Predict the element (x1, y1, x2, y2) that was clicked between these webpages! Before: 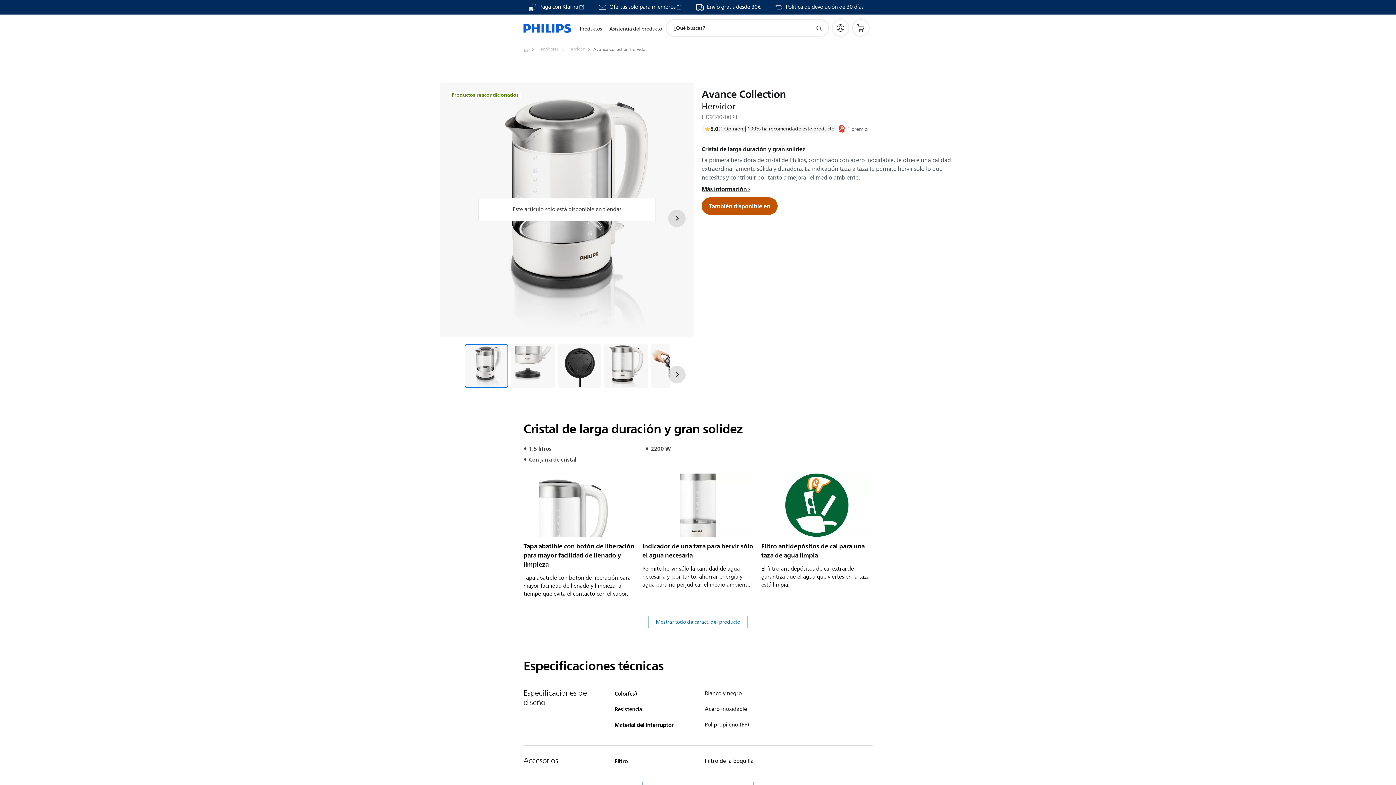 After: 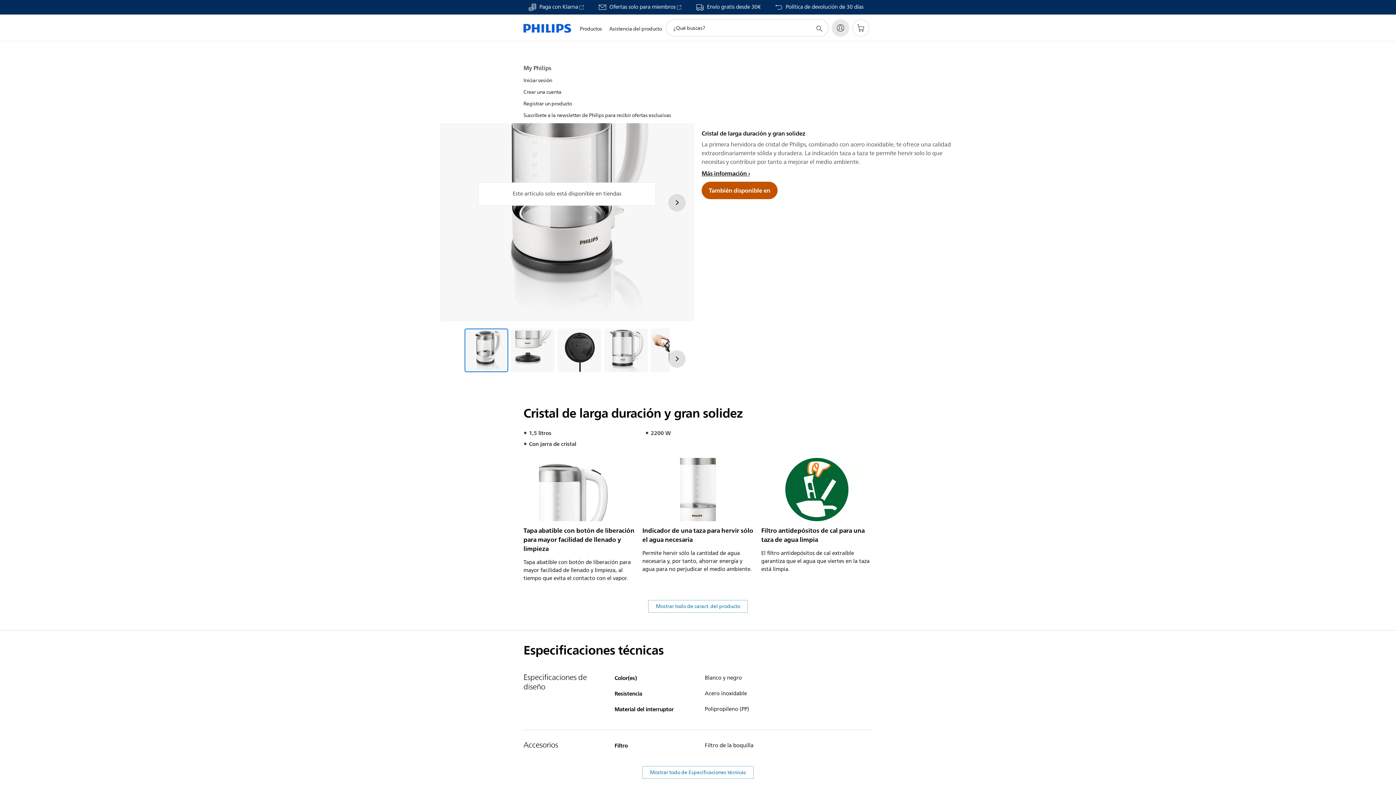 Action: label: My Philips bbox: (832, 19, 849, 36)